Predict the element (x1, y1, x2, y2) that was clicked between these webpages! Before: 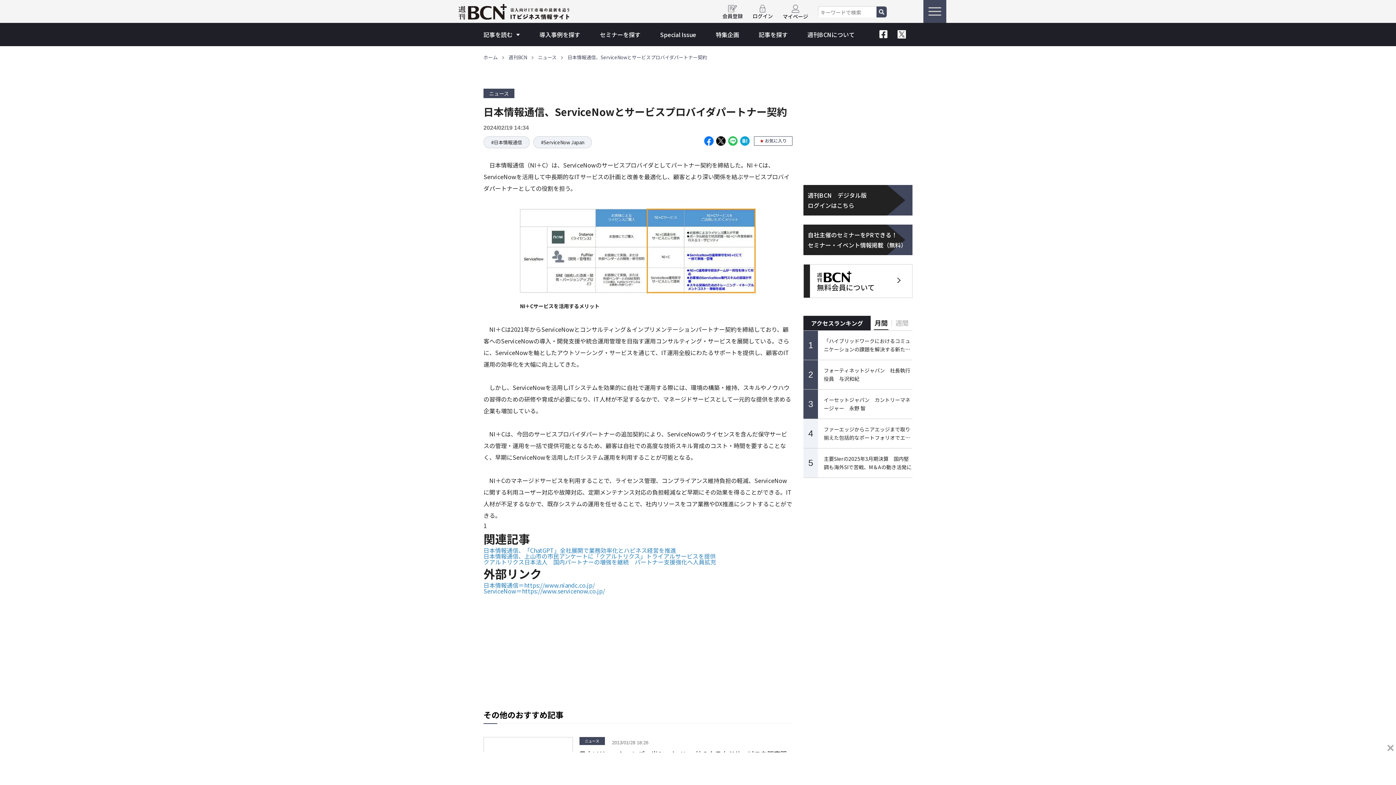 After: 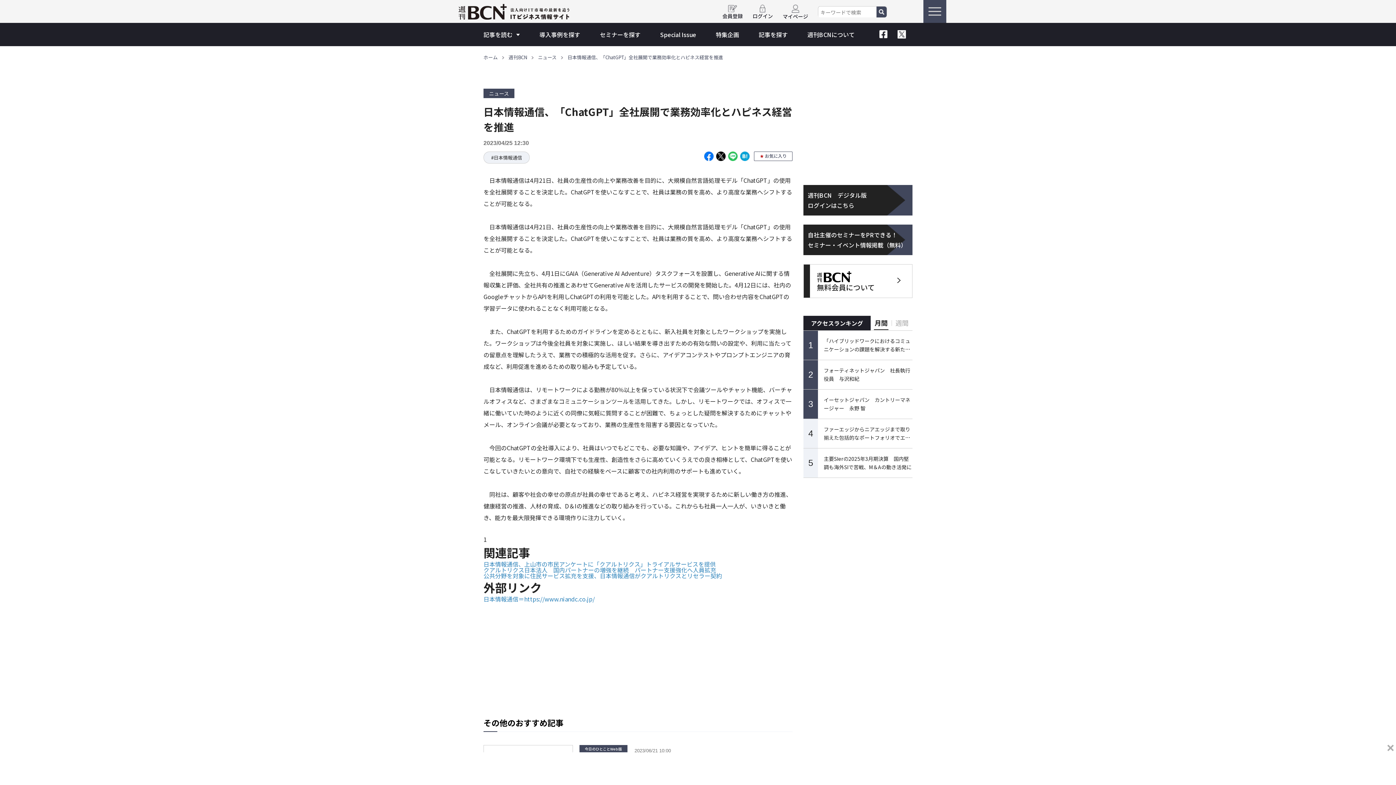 Action: label: 日本情報通信、「ChatGPT」全社展開で業務効率化とハピネス経営を推進 bbox: (483, 546, 676, 554)